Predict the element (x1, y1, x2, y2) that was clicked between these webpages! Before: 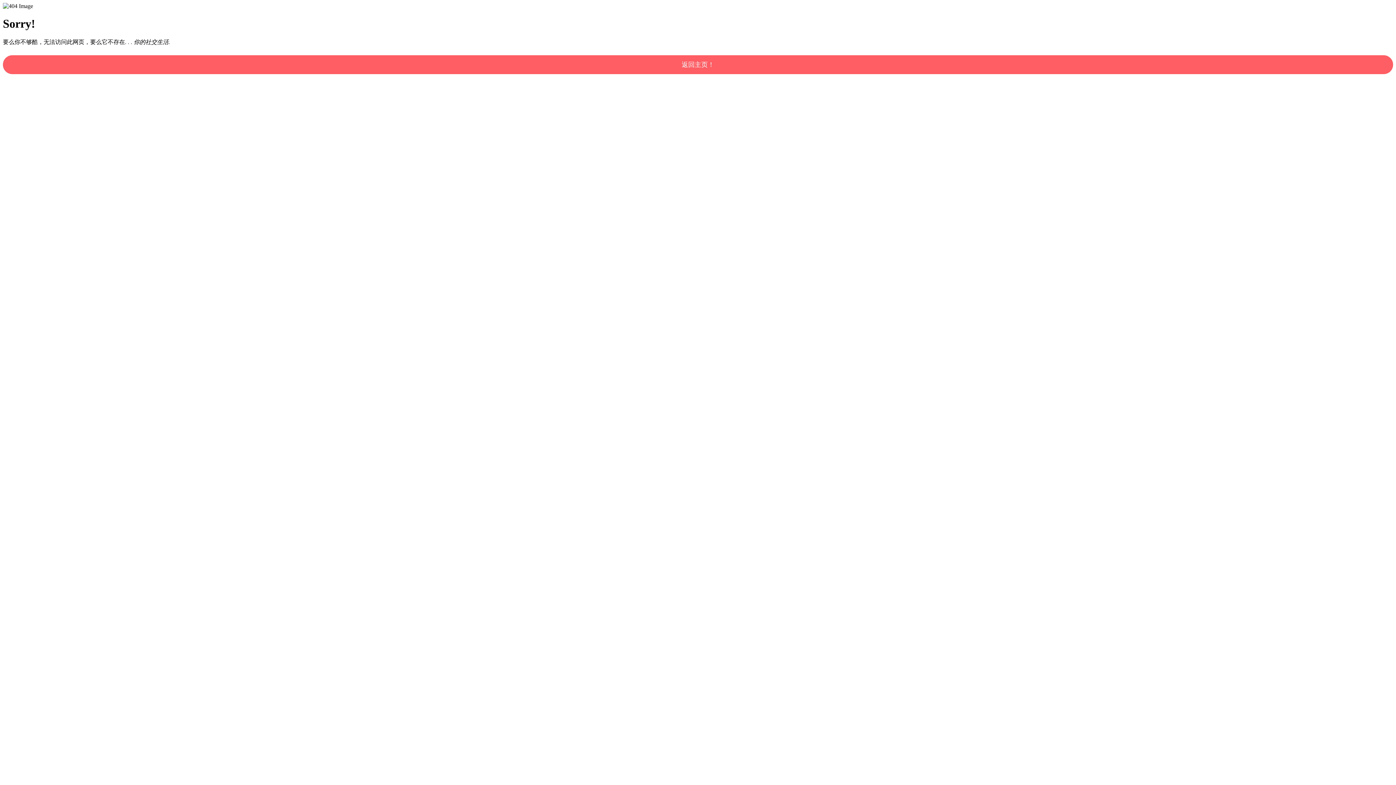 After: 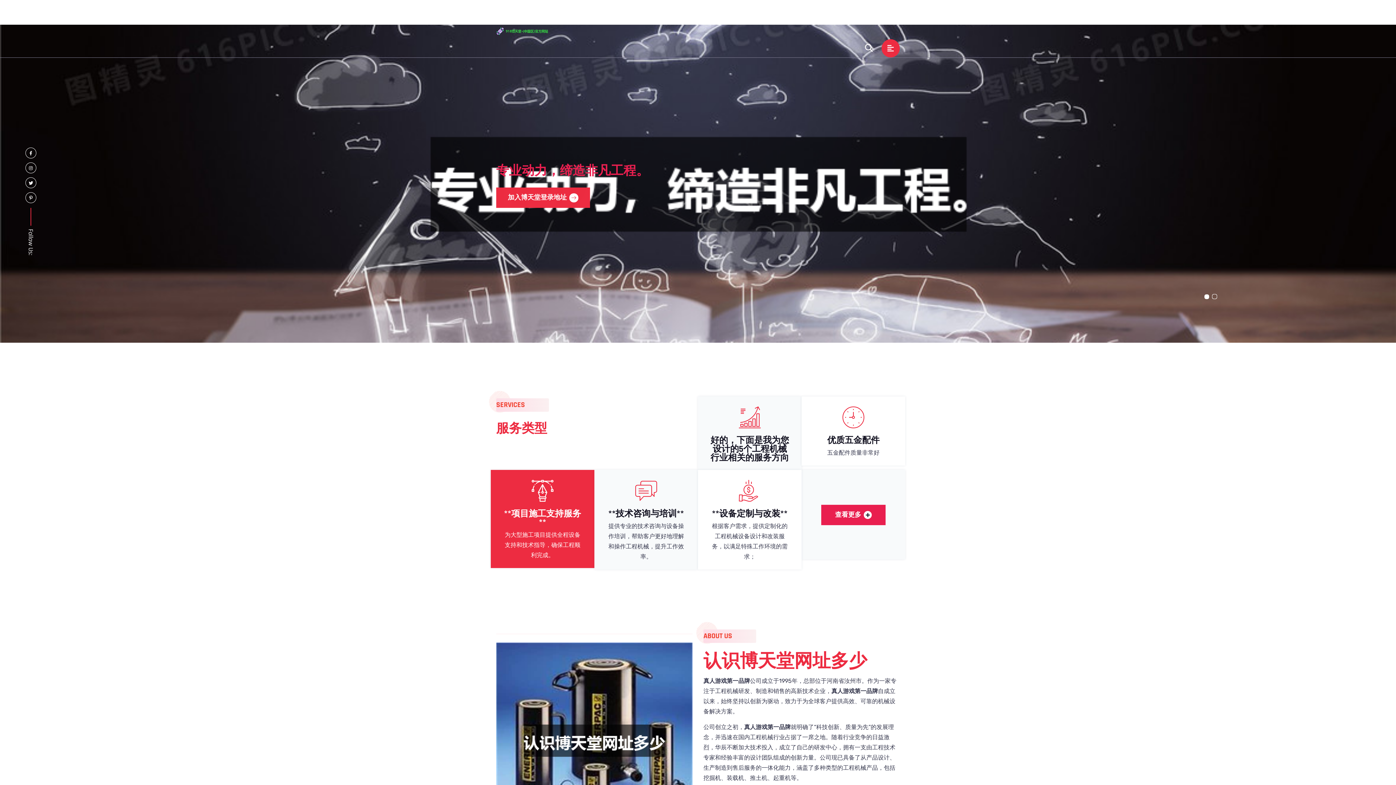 Action: label: 返回主页！ bbox: (2, 55, 1393, 74)